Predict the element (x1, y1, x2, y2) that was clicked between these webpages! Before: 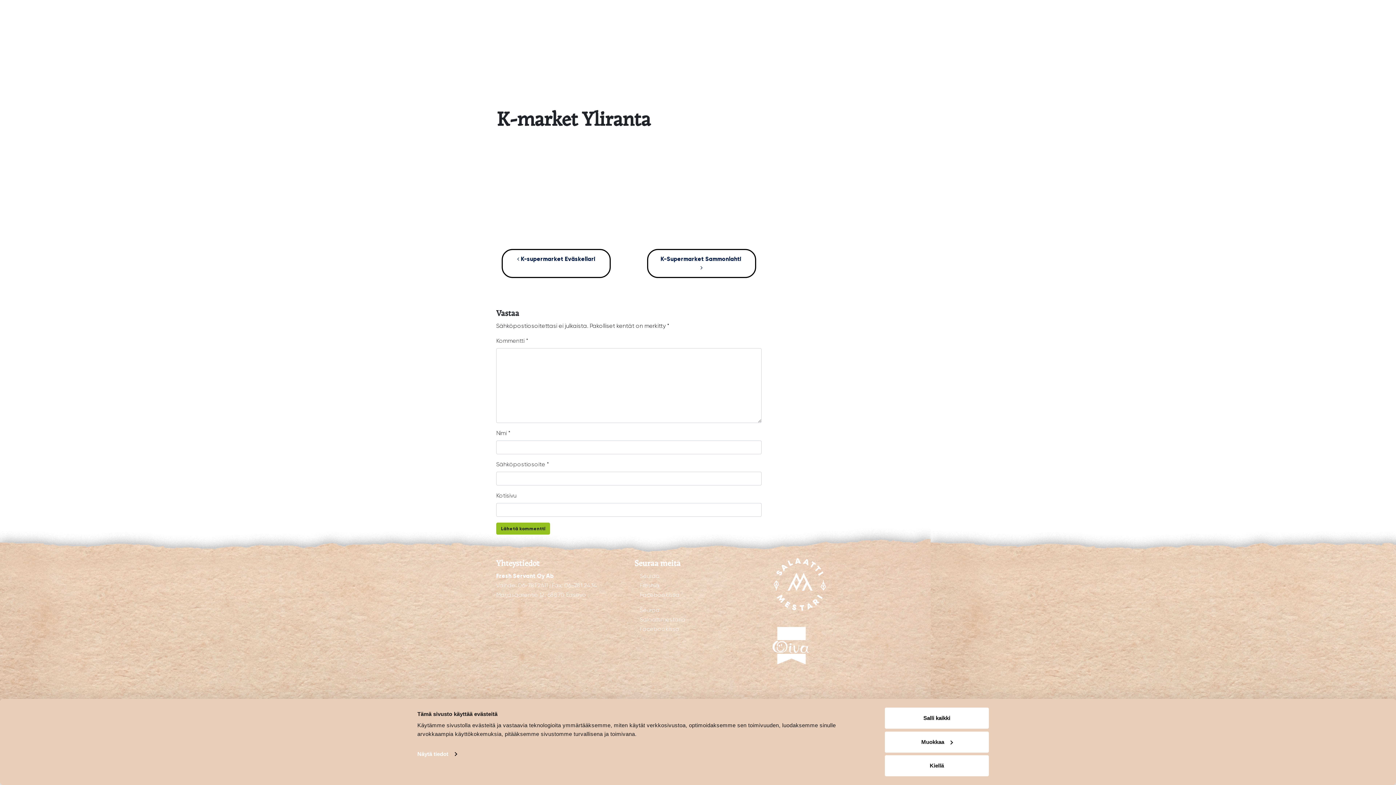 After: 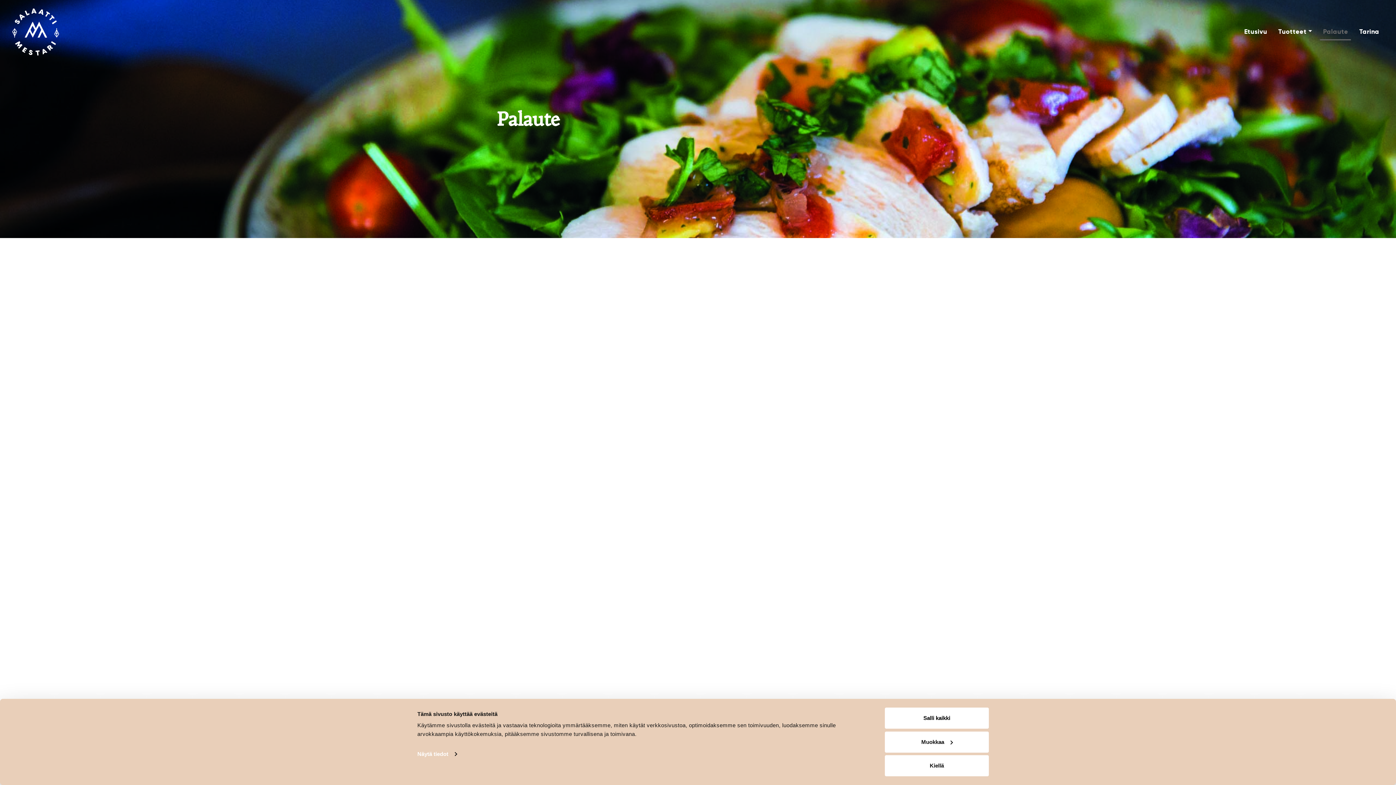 Action: bbox: (1320, 24, 1351, 39) label: Palaute